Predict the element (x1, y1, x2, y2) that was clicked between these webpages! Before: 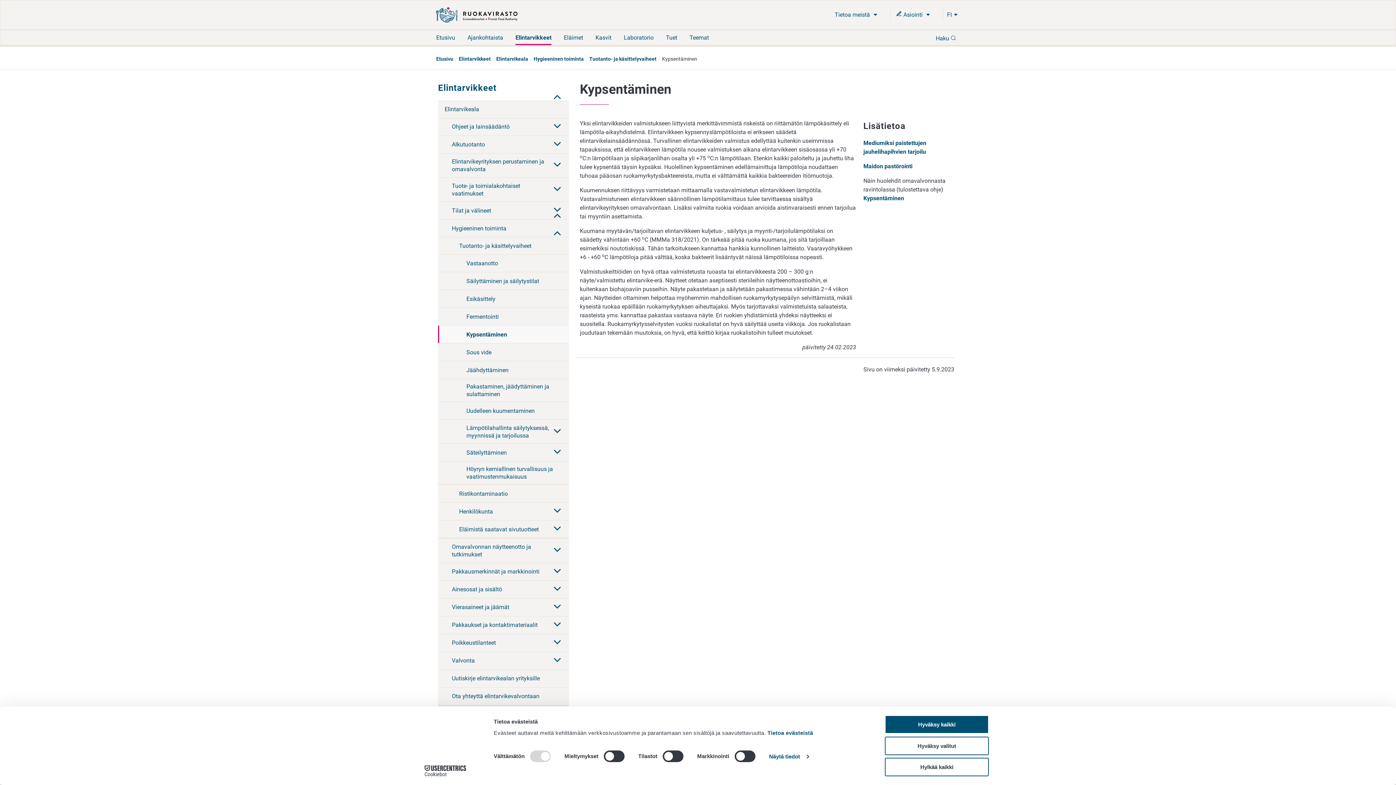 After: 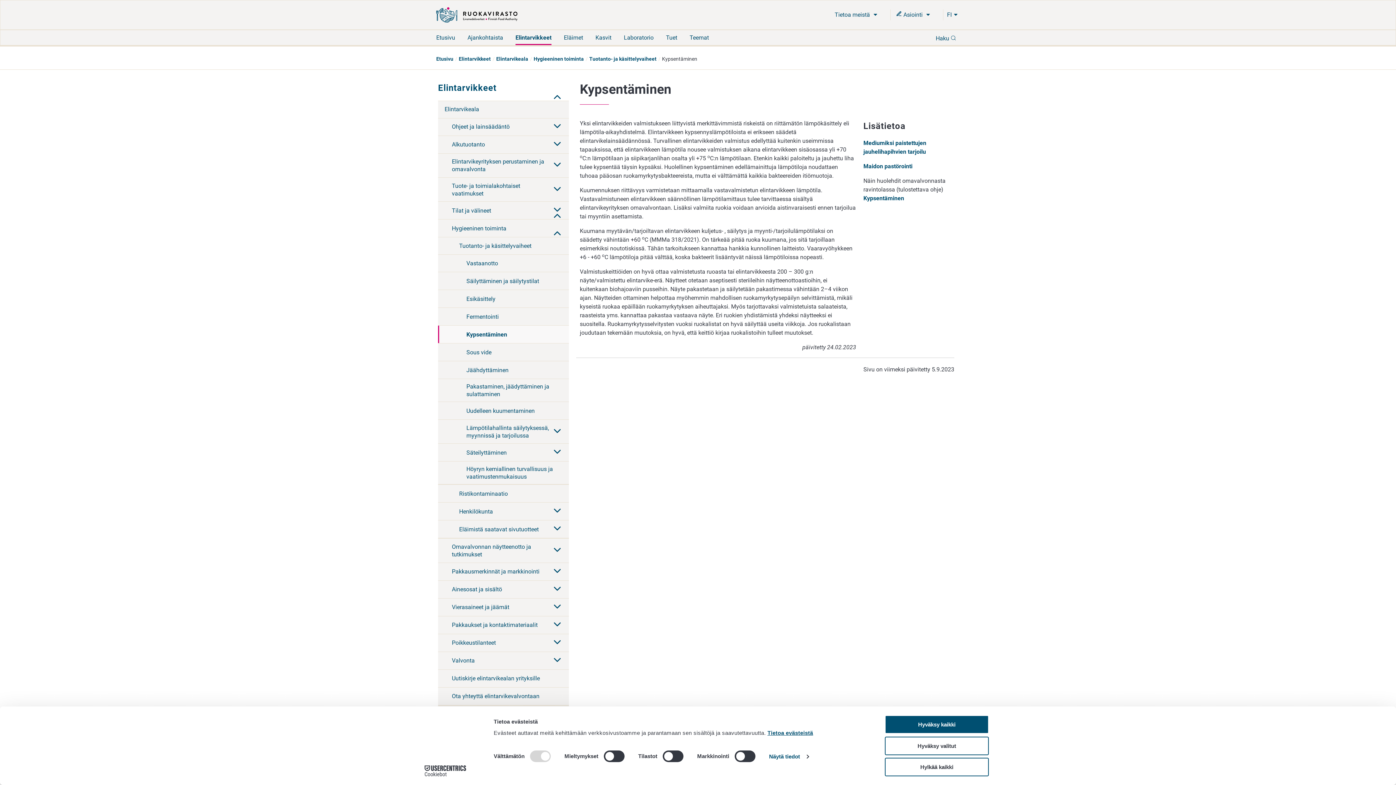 Action: label: Tietoa evästeistä bbox: (767, 730, 813, 736)